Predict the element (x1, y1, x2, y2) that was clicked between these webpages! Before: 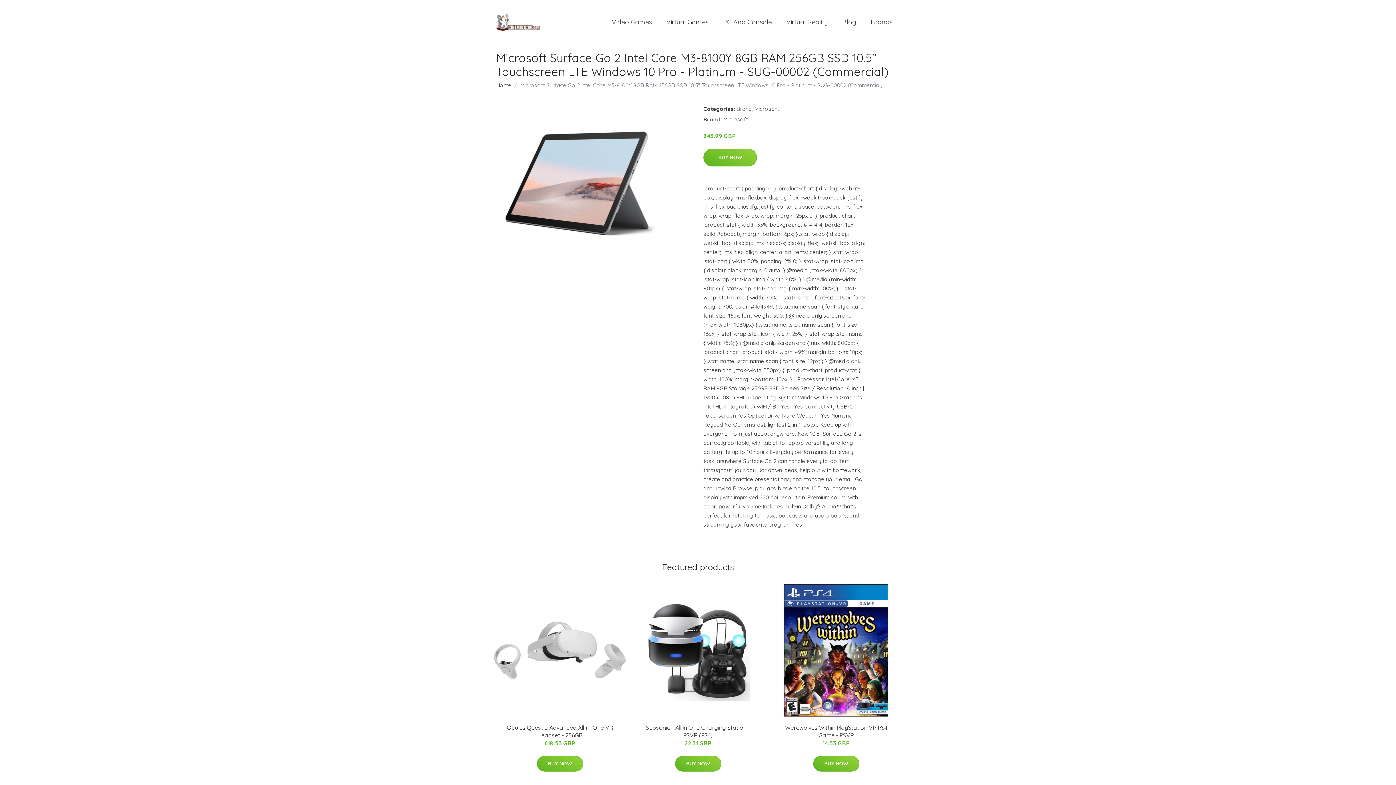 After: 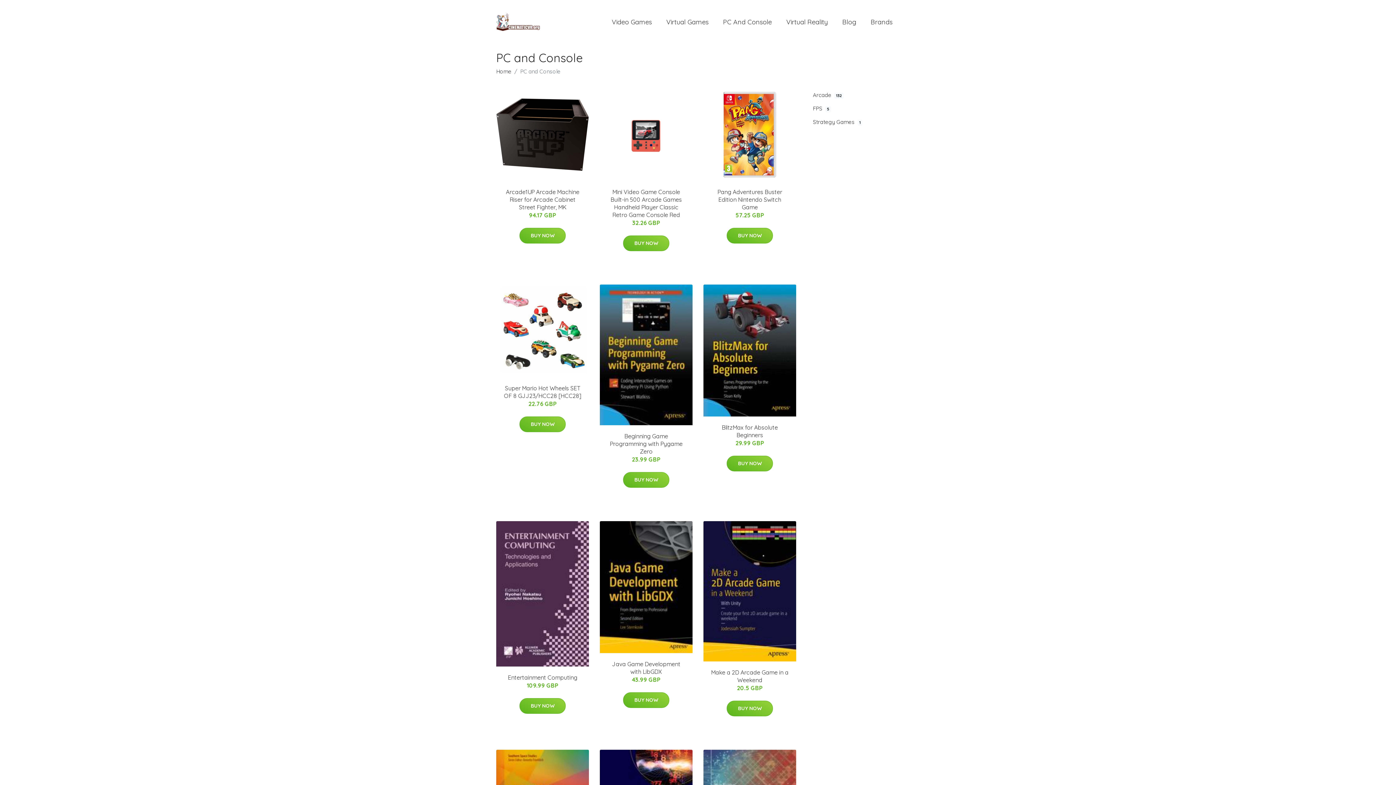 Action: bbox: (716, 10, 779, 33) label: PC And Console